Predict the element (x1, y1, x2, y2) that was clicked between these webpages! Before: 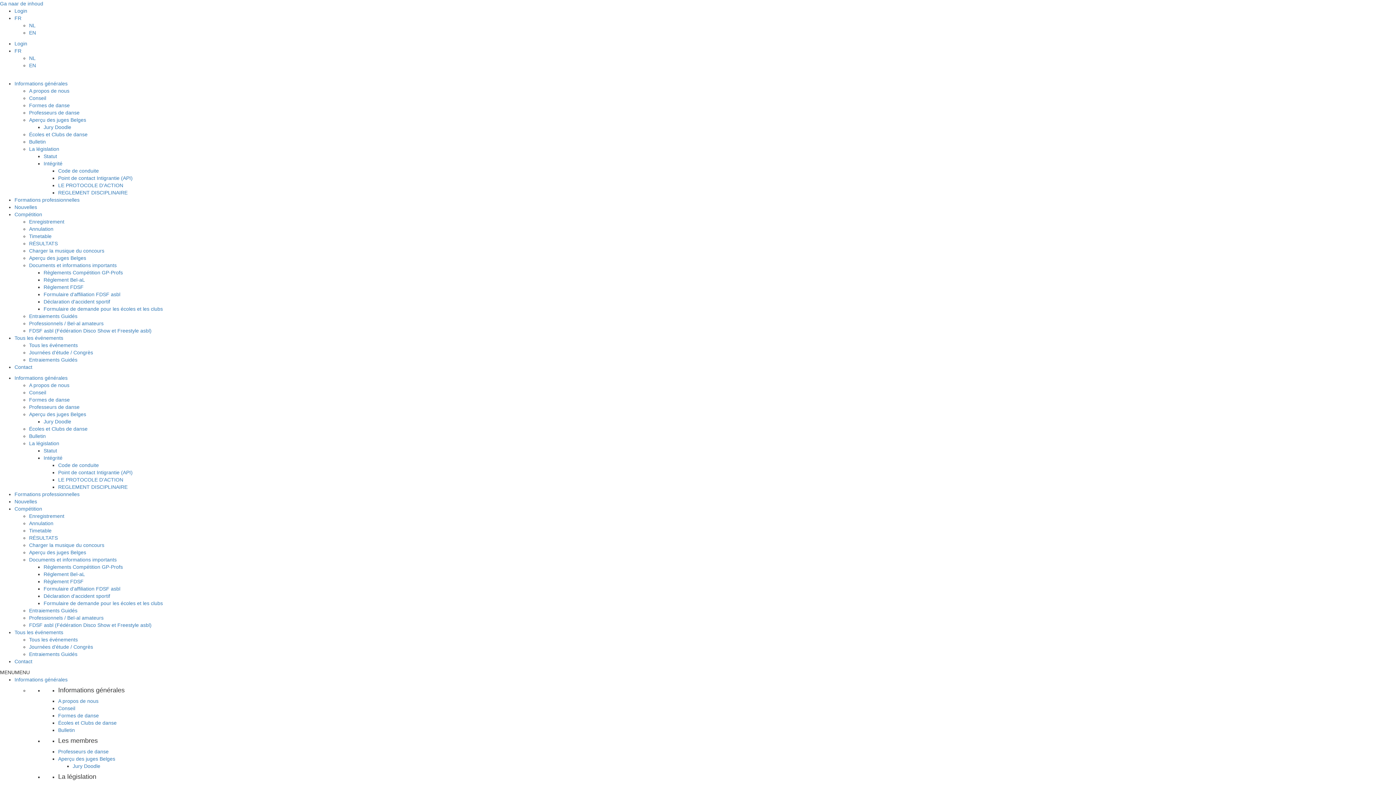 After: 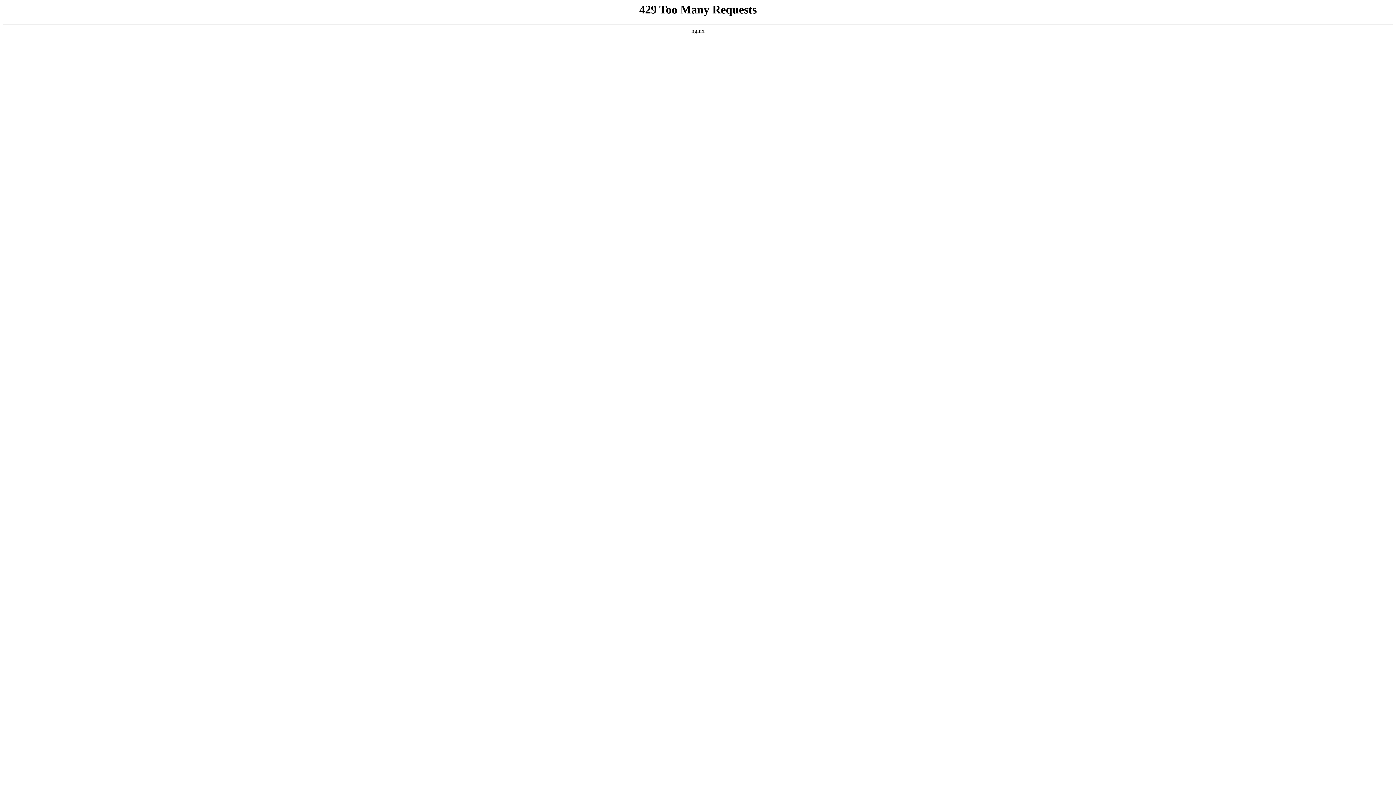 Action: label: La législation bbox: (29, 146, 59, 152)